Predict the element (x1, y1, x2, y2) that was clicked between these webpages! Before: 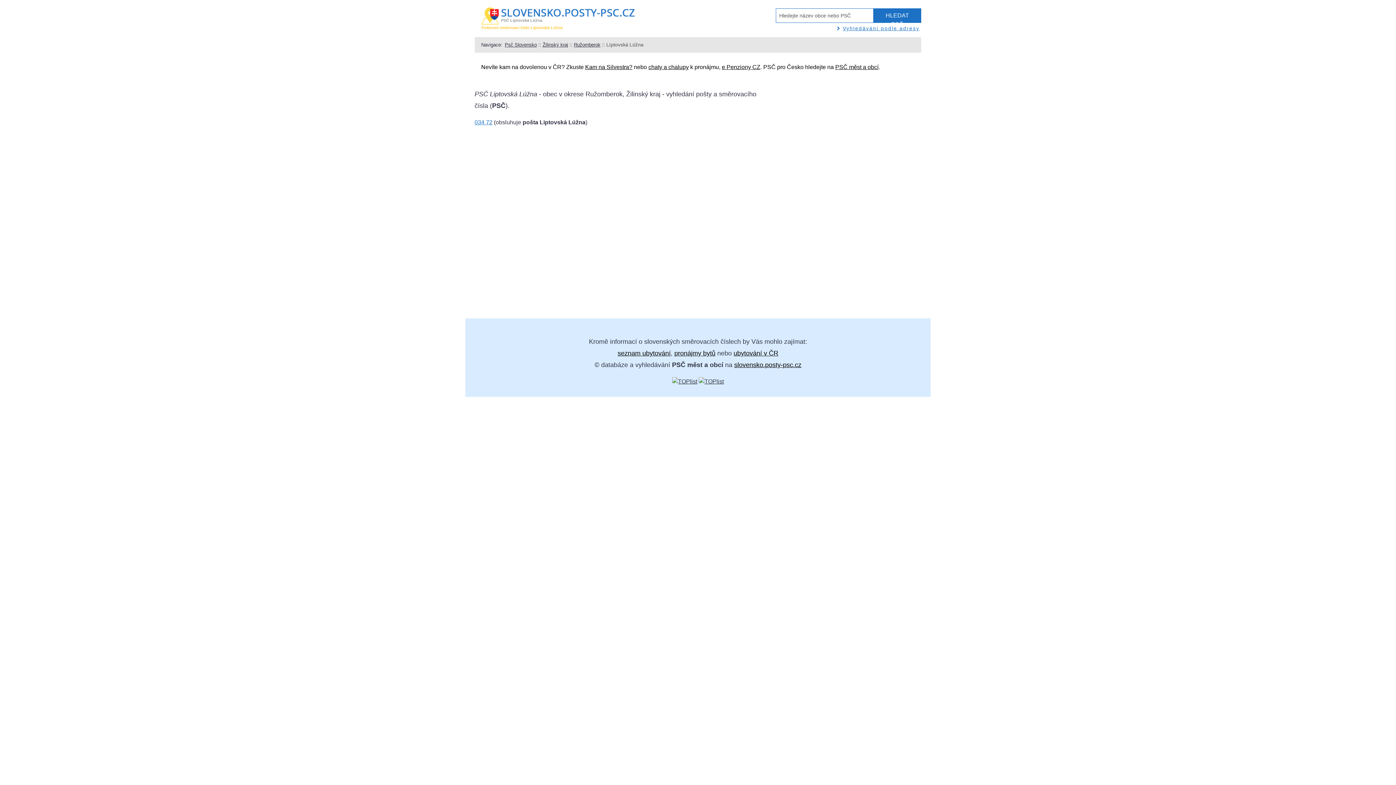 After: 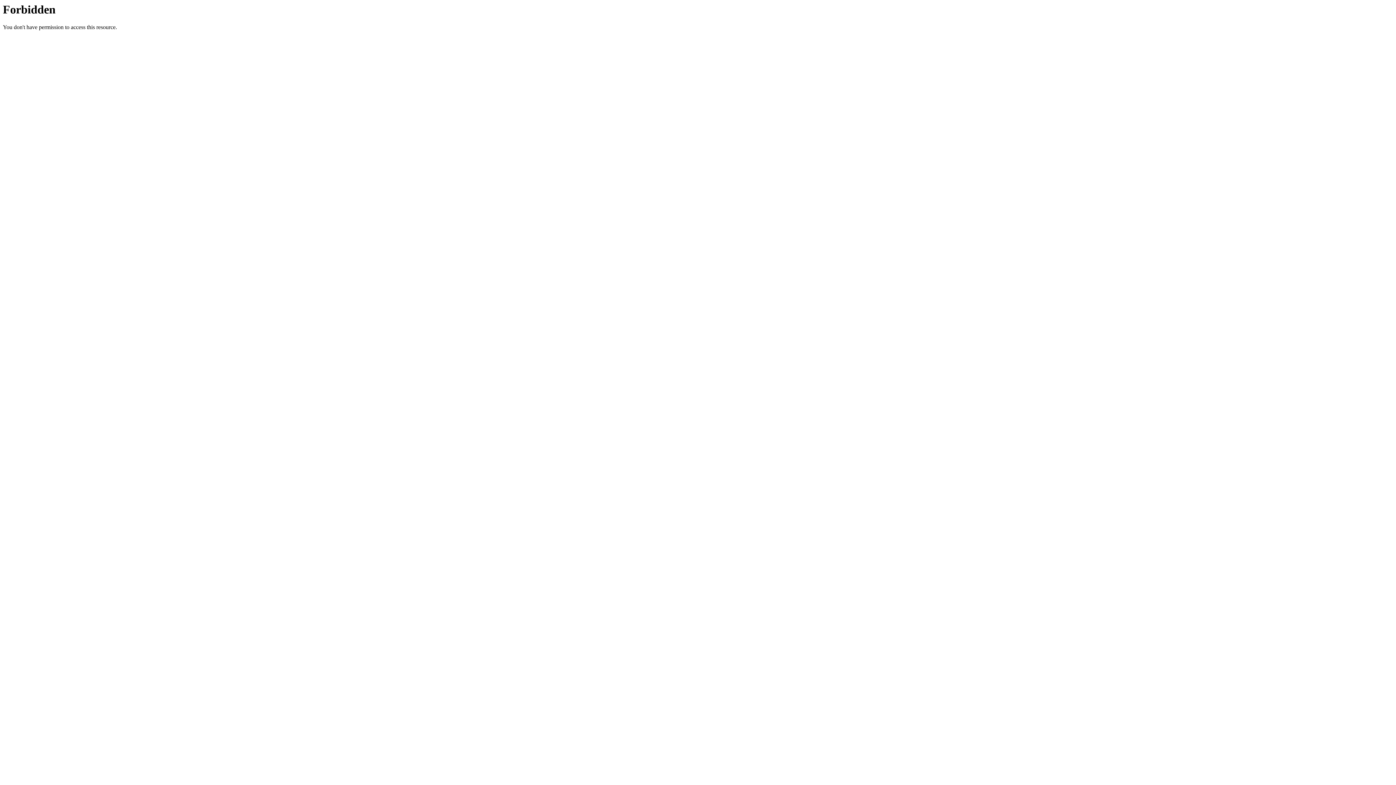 Action: label: chaty a chalupy bbox: (648, 63, 688, 70)